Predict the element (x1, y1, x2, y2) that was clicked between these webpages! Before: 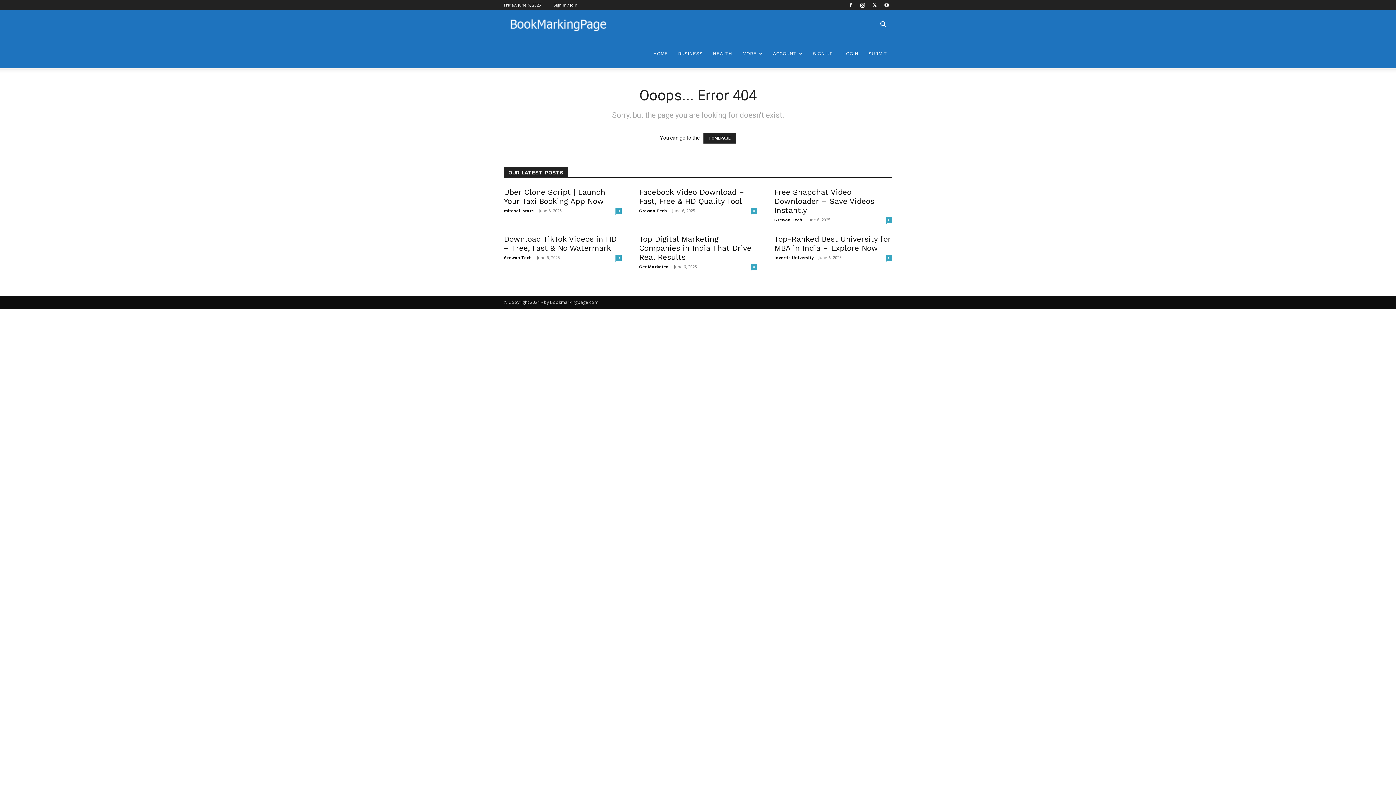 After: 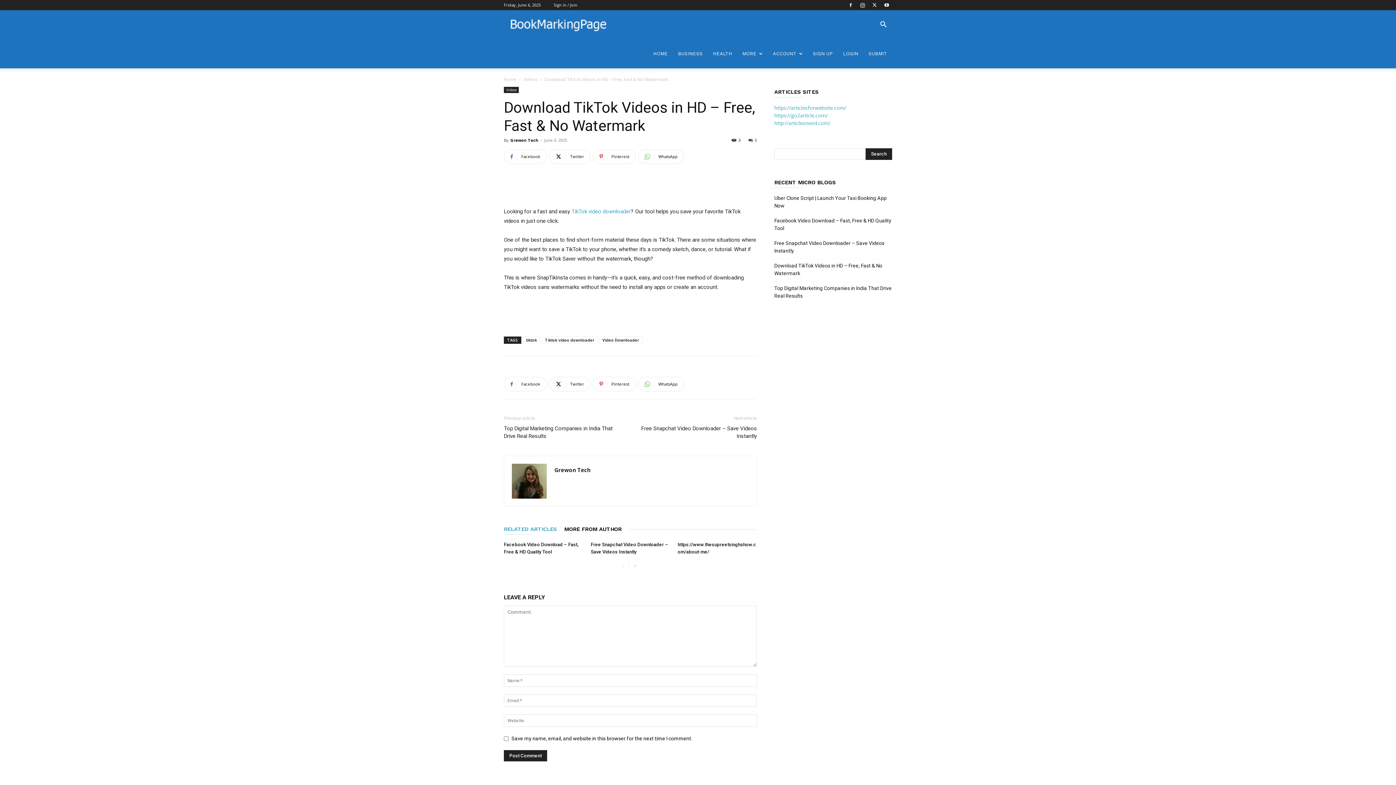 Action: label: 0 bbox: (615, 254, 621, 261)